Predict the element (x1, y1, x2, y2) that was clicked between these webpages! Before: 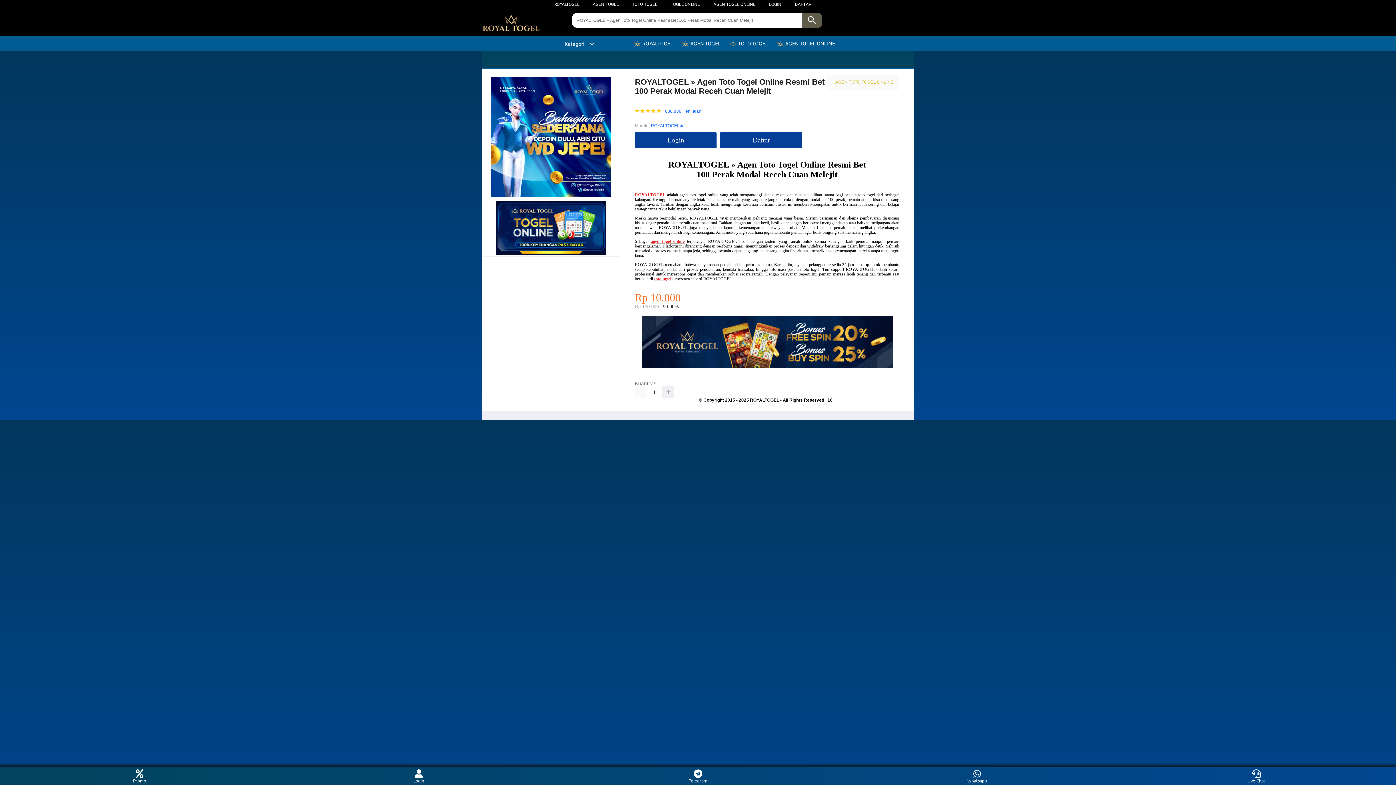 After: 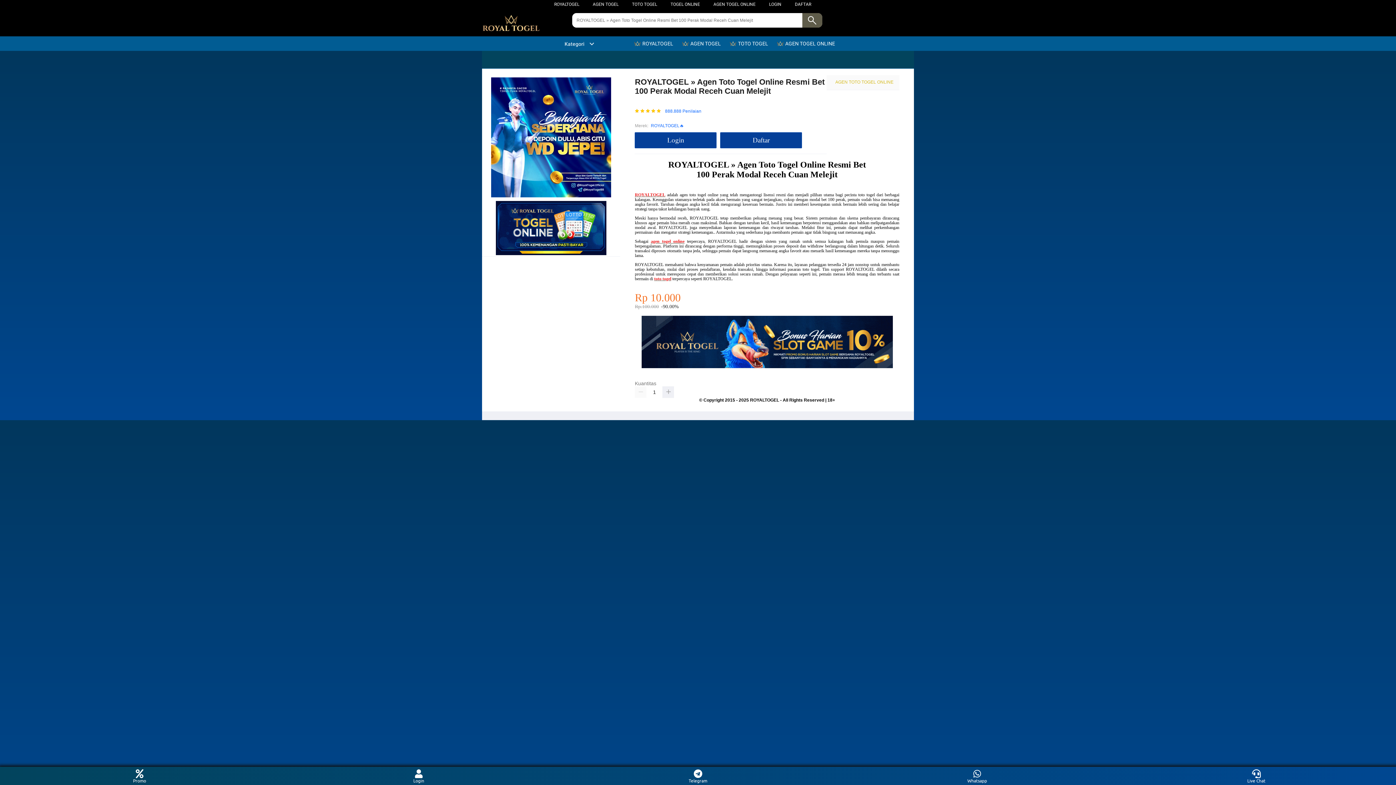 Action: bbox: (670, 1, 700, 6) label: TOGEL ONLINE